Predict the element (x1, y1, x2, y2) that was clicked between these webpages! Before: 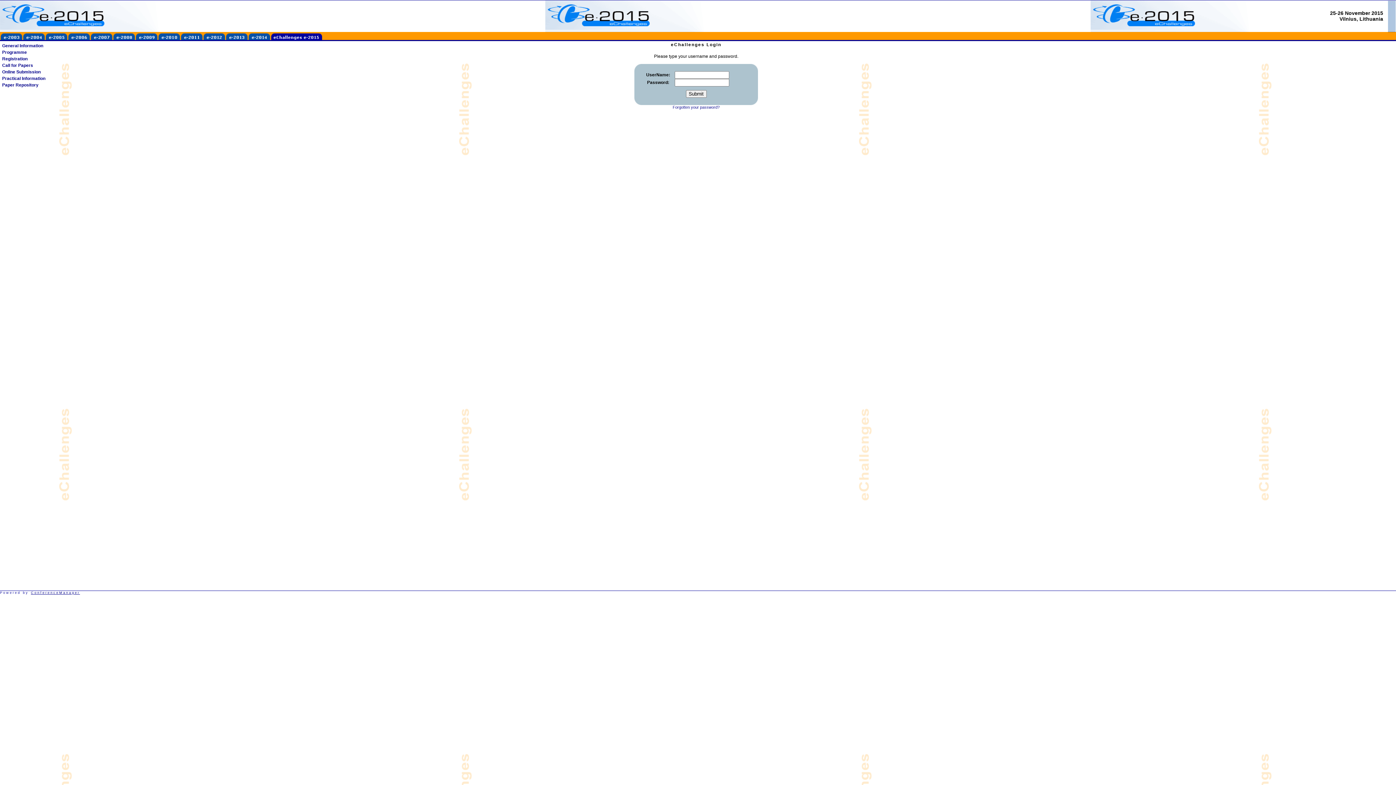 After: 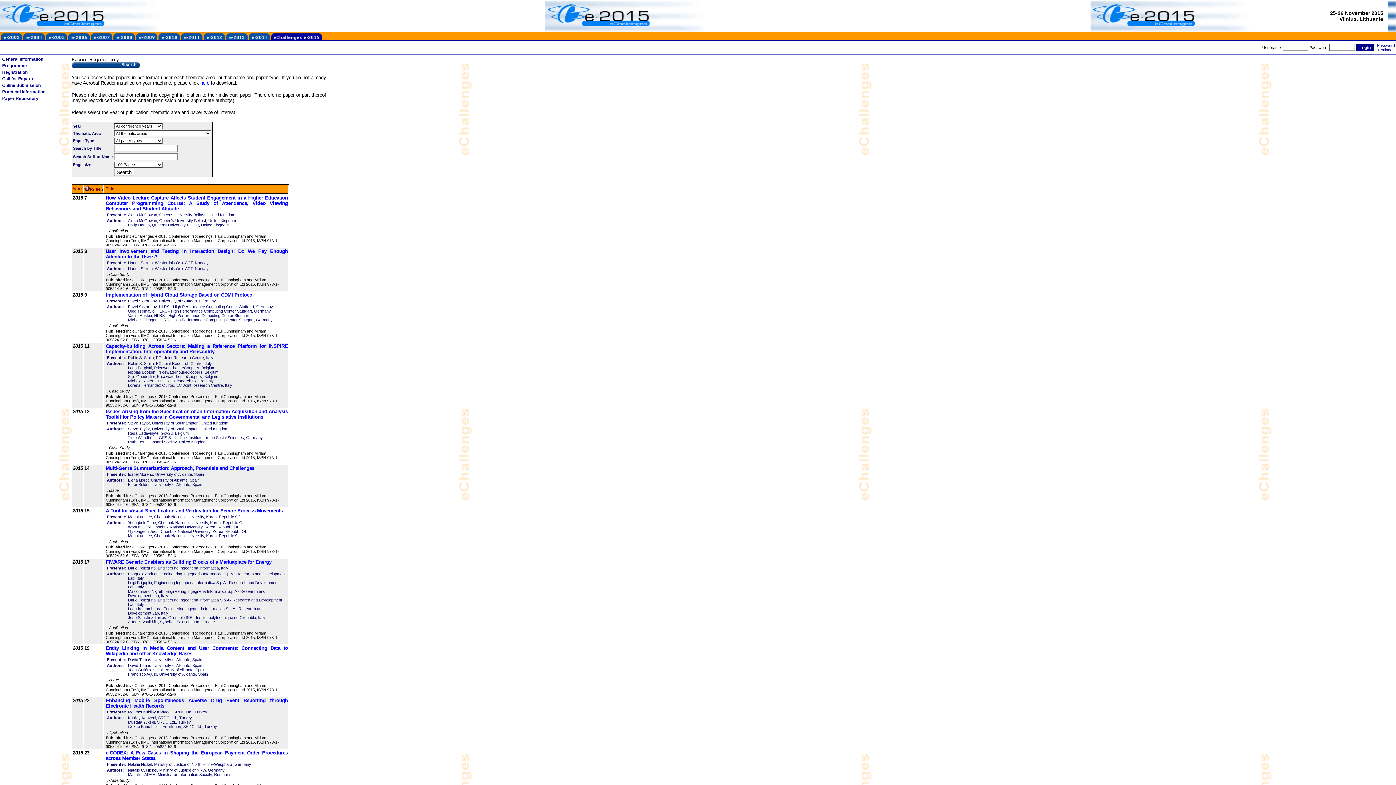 Action: bbox: (2, 82, 38, 87) label: Paper Repository